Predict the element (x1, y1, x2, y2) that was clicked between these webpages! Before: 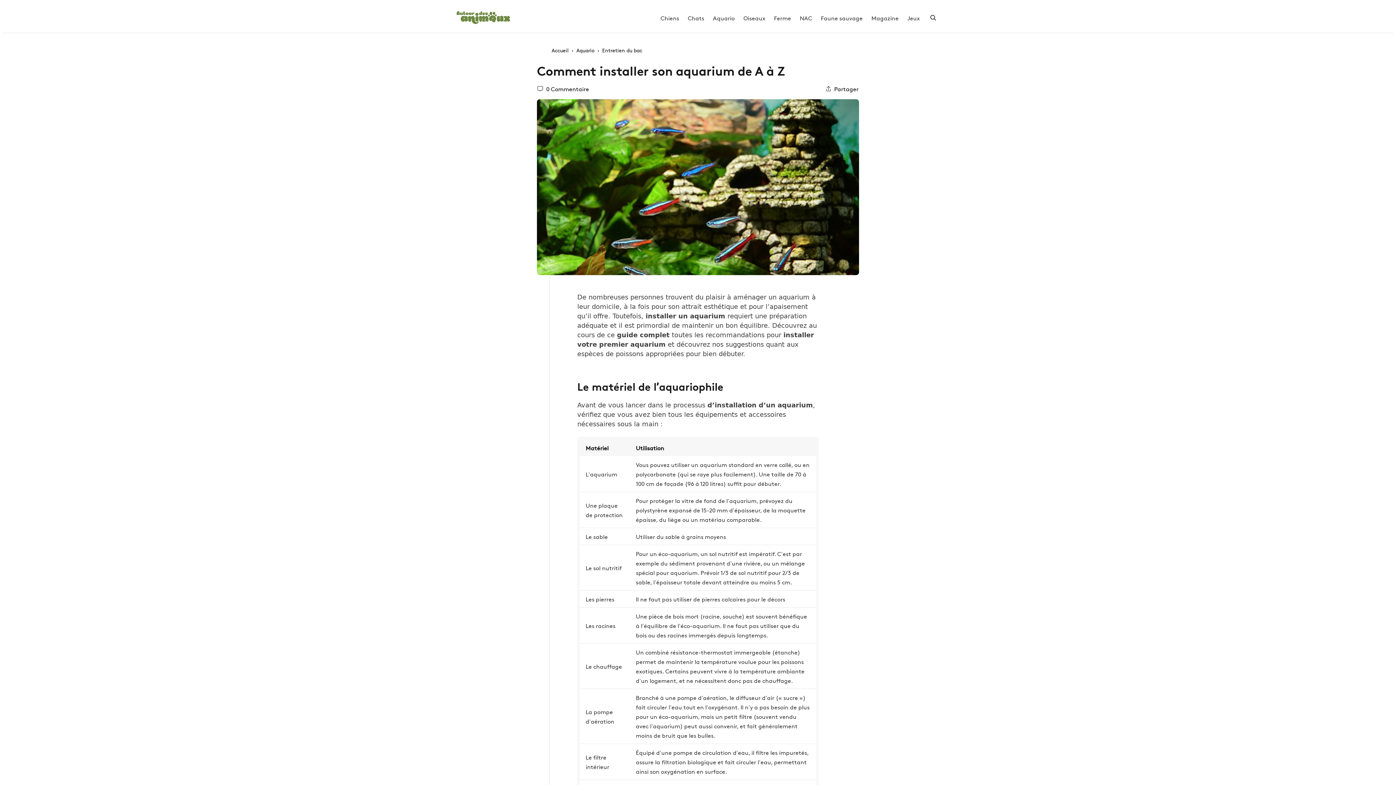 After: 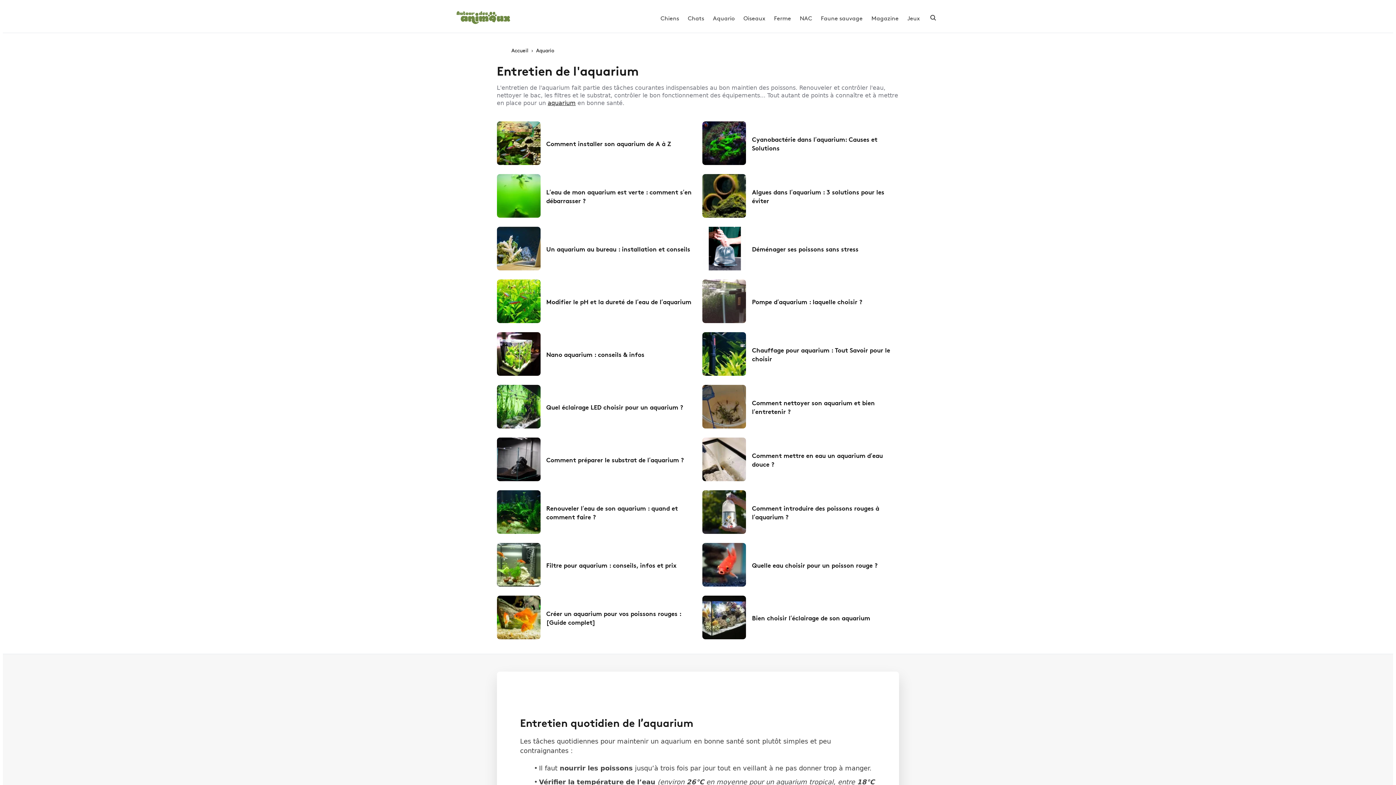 Action: label: Entretien du bac bbox: (602, 46, 642, 53)